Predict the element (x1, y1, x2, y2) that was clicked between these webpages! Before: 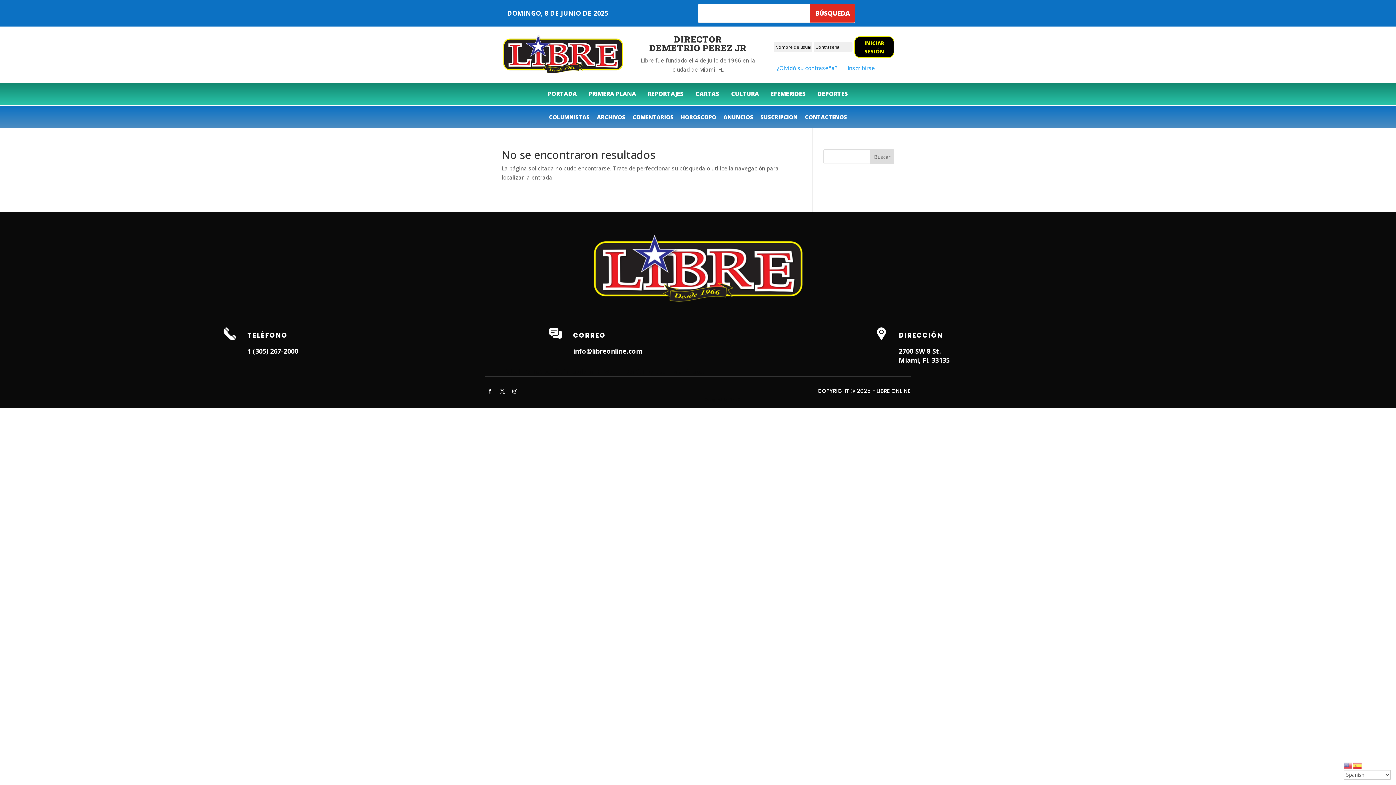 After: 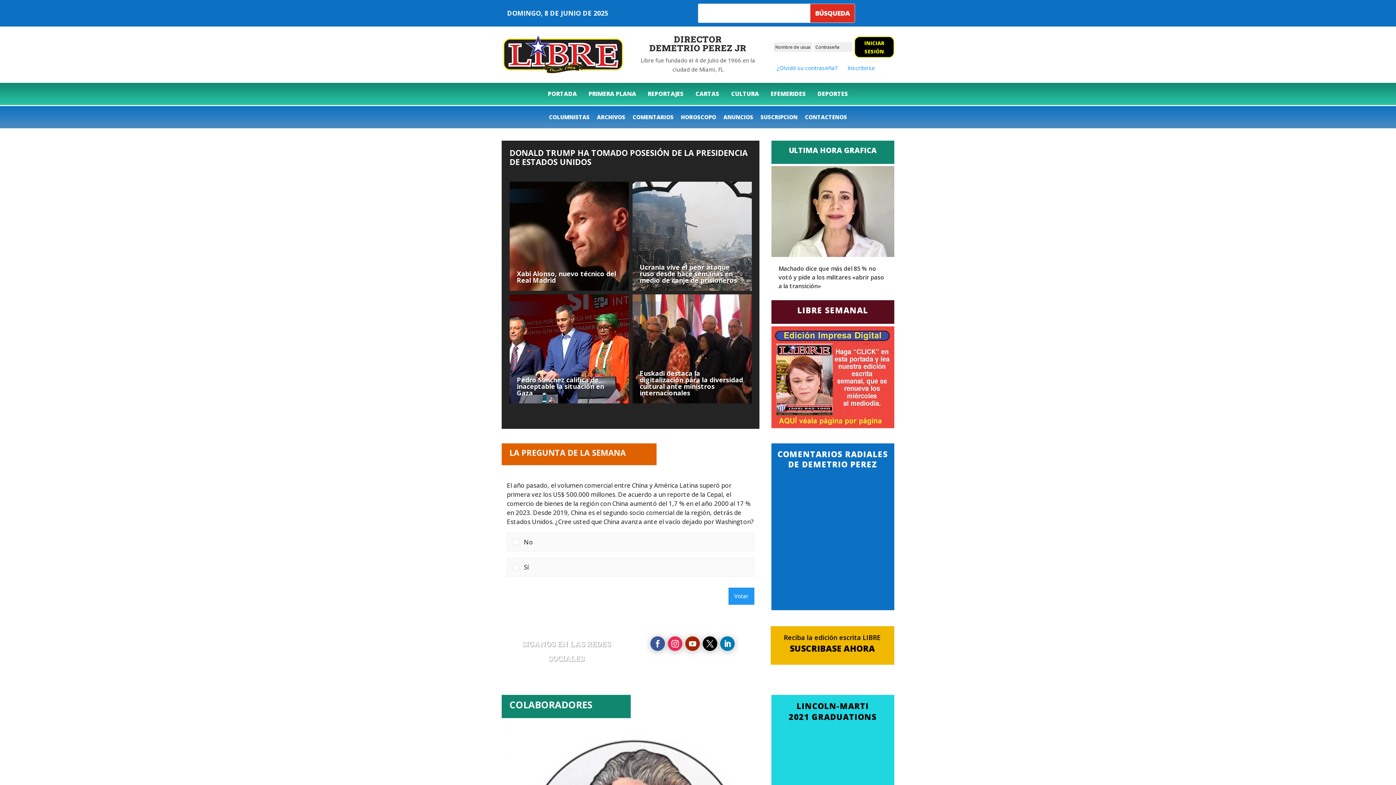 Action: bbox: (542, 86, 582, 101) label: PORTADA